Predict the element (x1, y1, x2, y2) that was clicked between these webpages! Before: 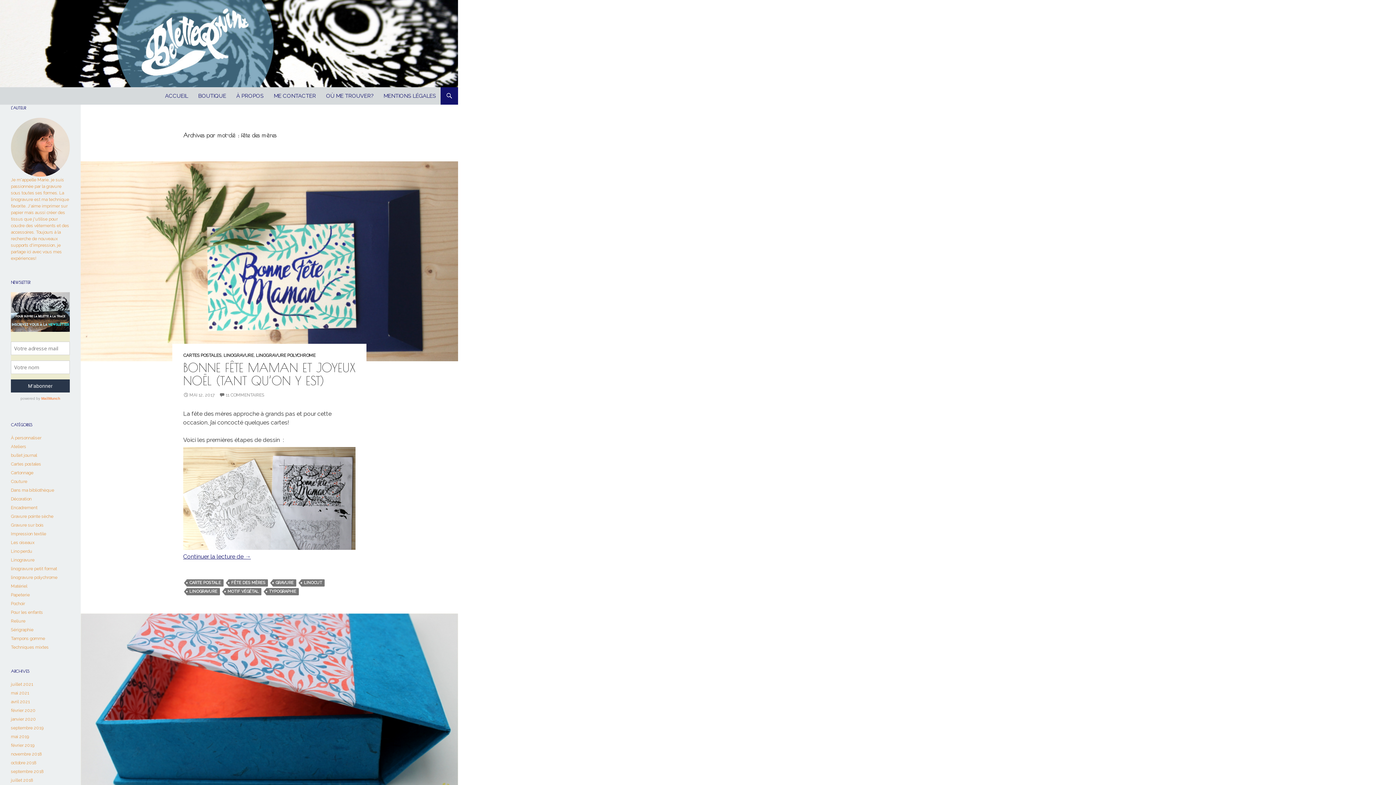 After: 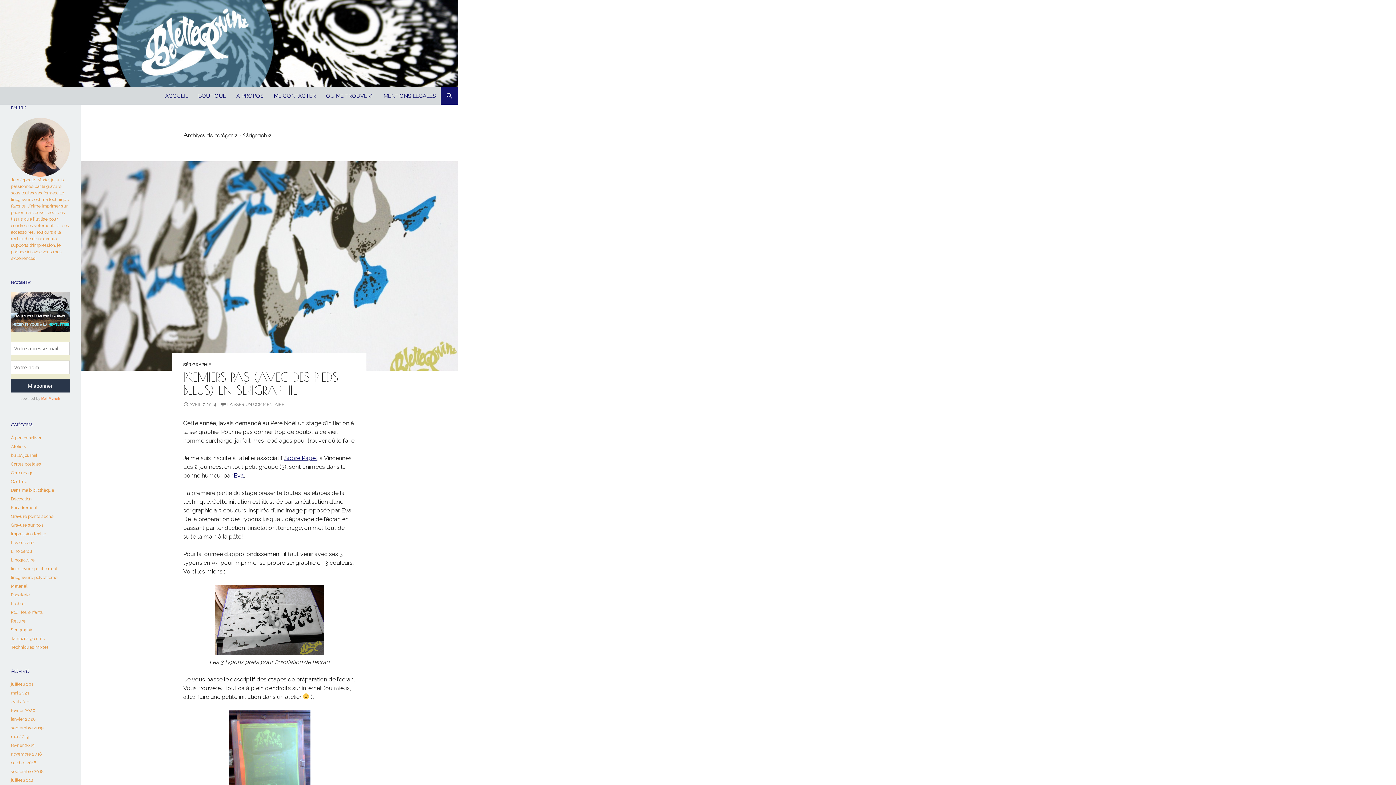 Action: bbox: (10, 627, 33, 632) label: Sérigraphie